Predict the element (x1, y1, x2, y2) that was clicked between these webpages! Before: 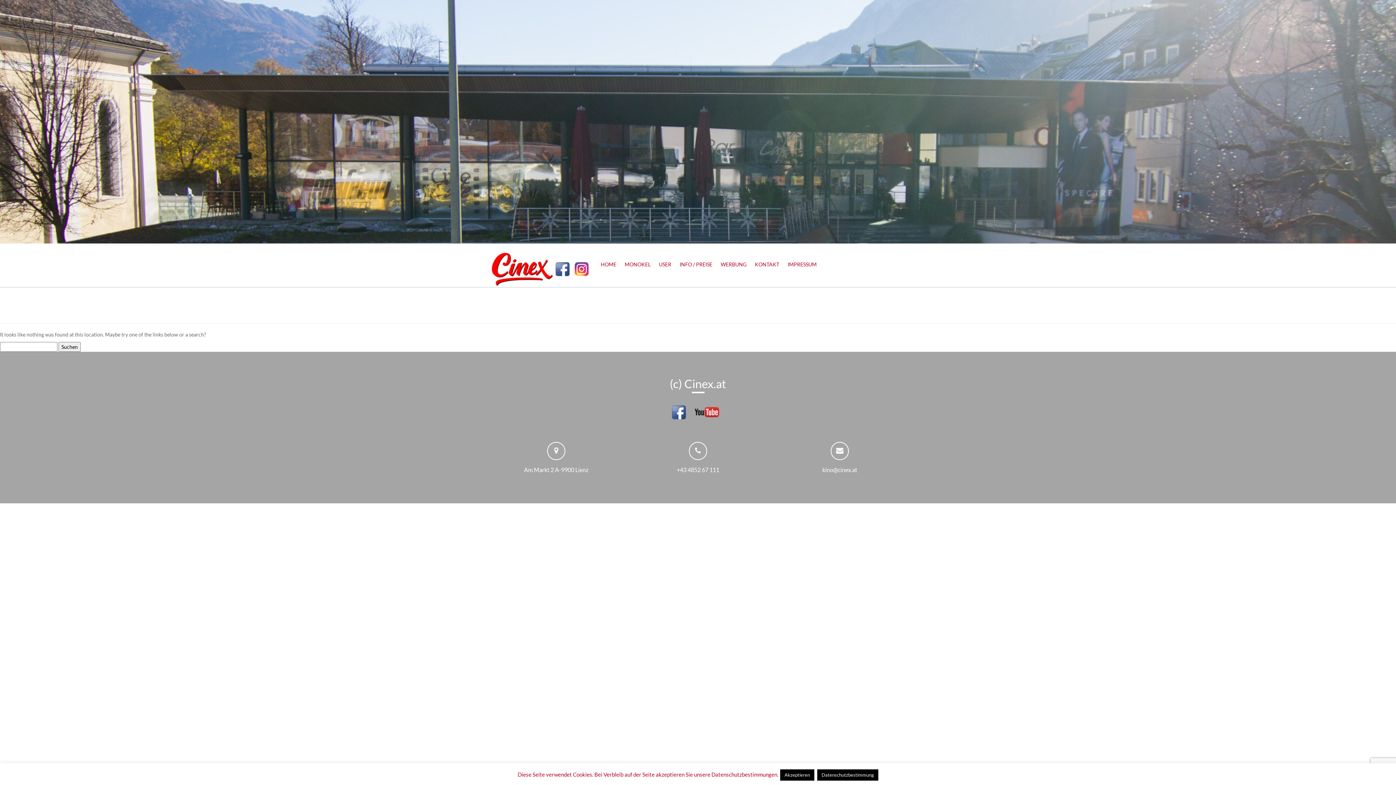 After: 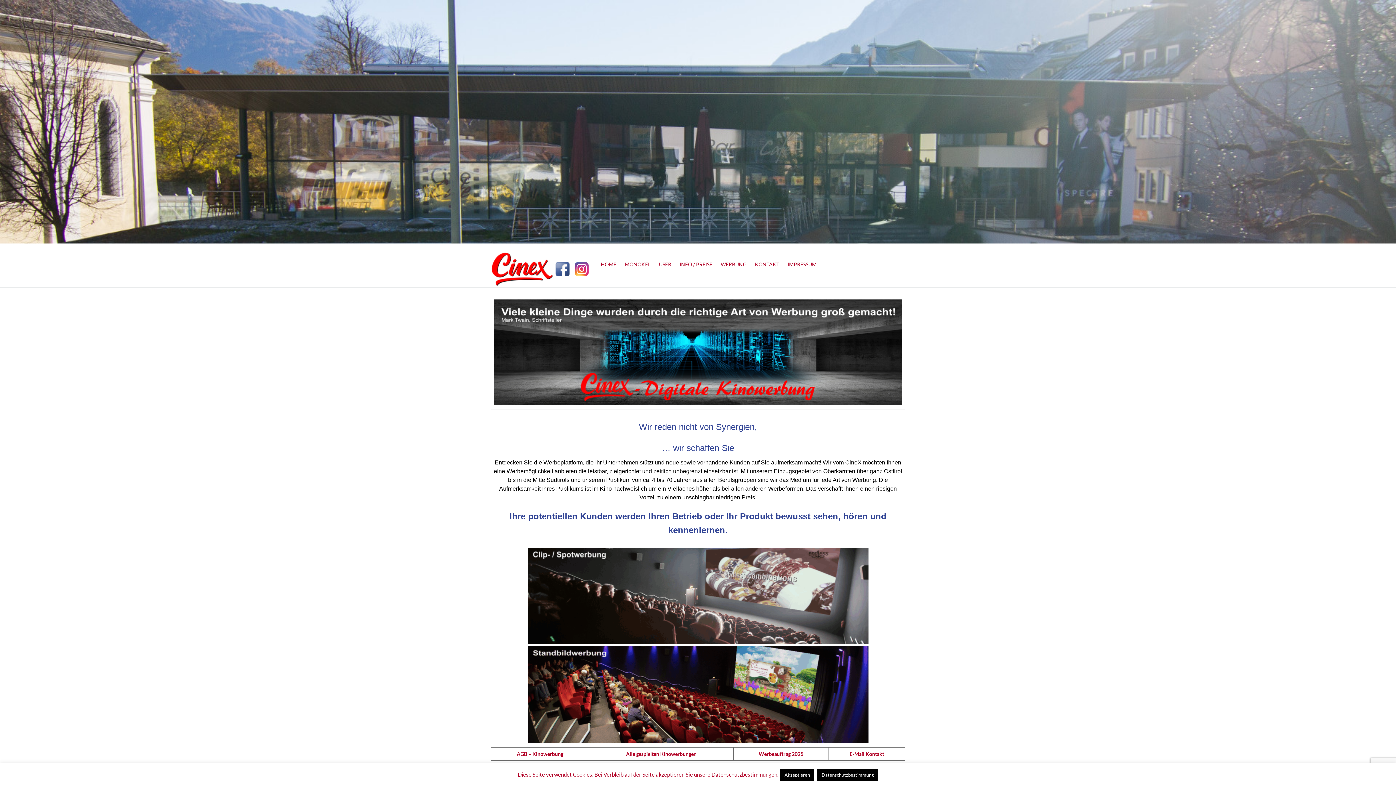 Action: bbox: (717, 254, 750, 276) label: WERBUNG